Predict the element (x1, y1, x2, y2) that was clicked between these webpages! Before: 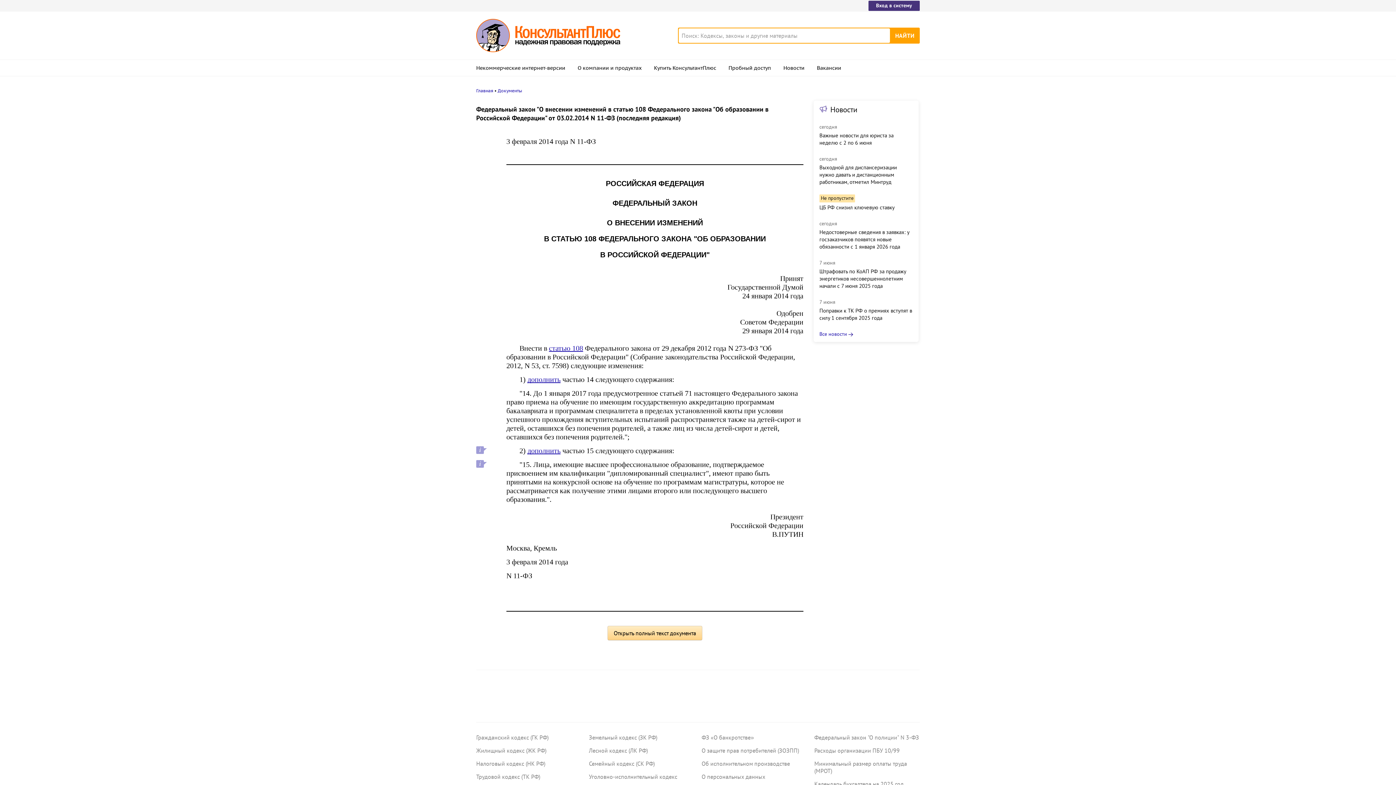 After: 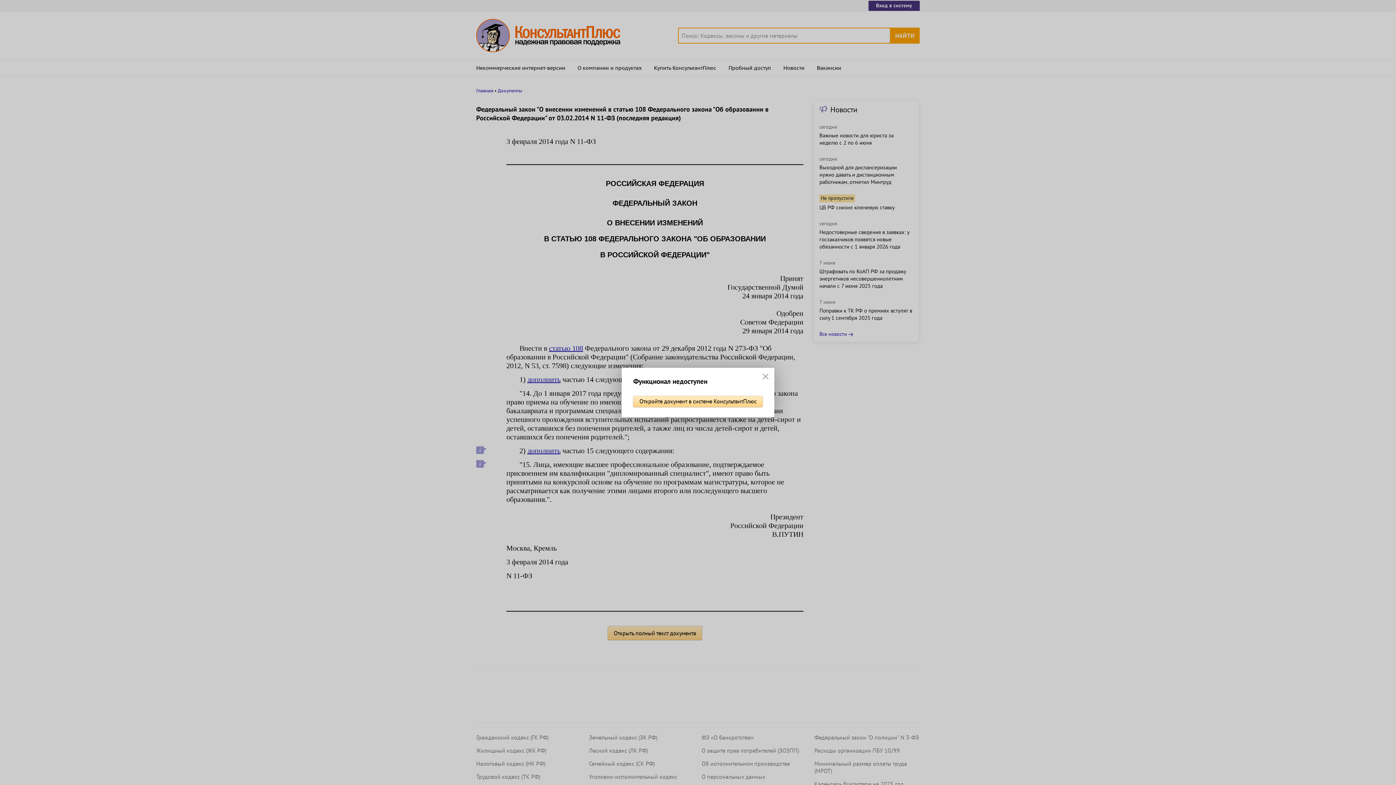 Action: bbox: (549, 344, 583, 352) label: статью 108